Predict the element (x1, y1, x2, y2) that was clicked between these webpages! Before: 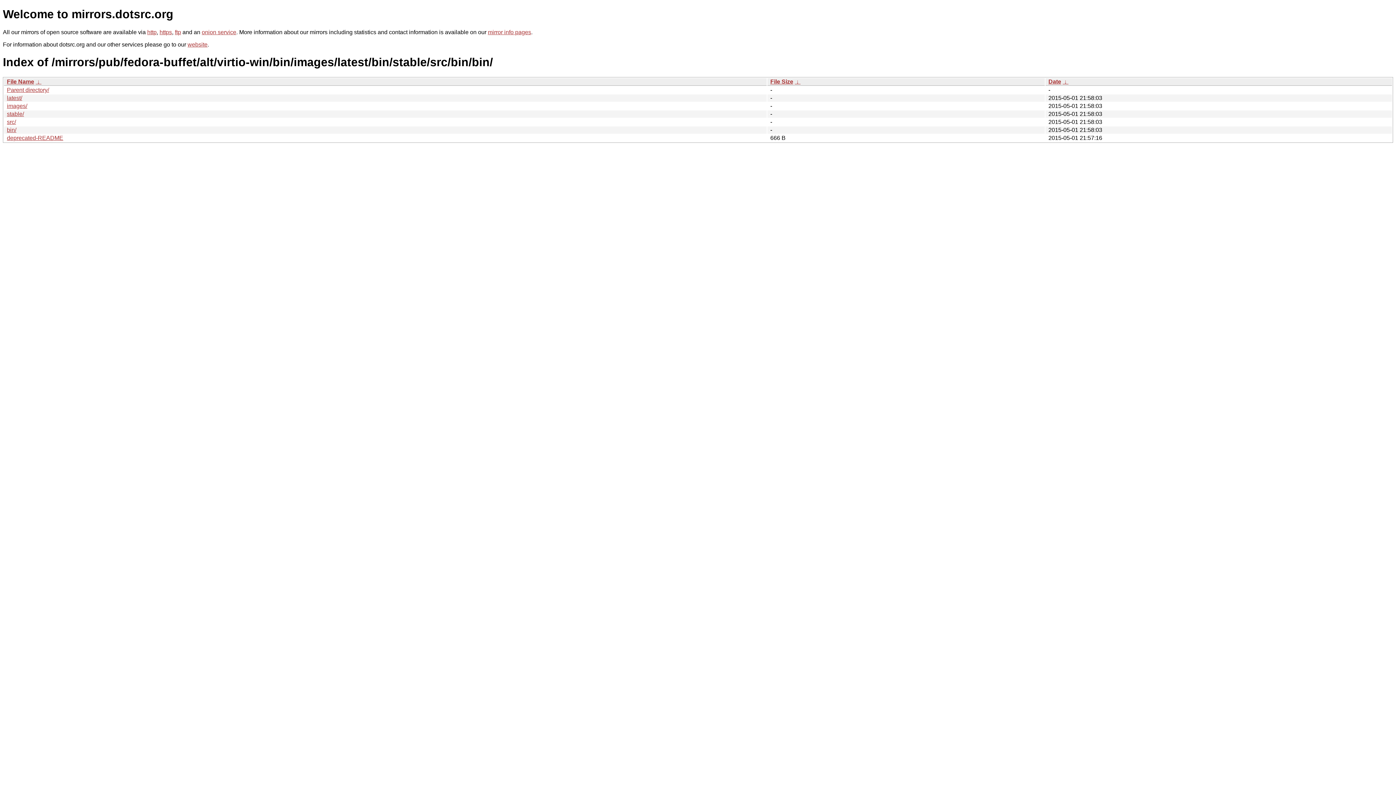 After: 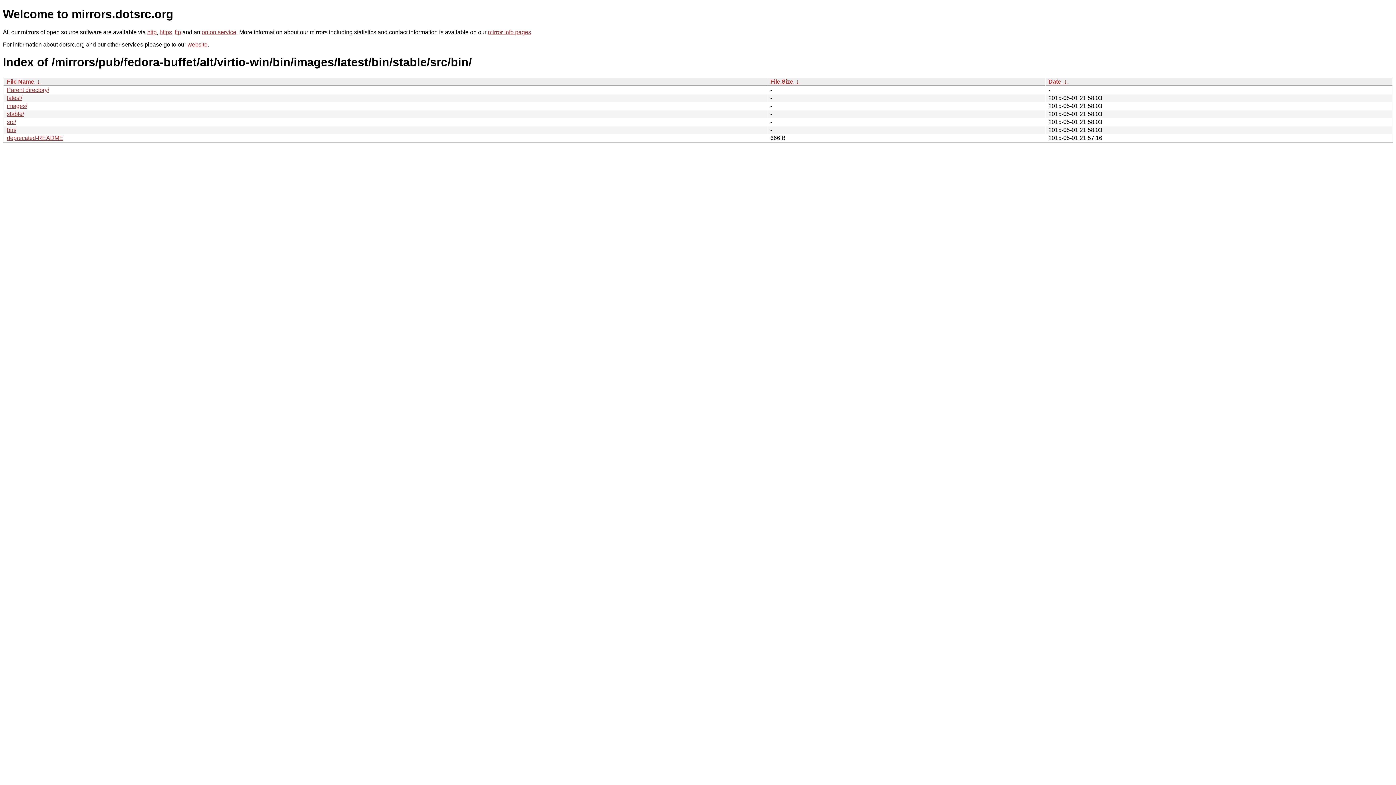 Action: label: Parent directory/ bbox: (6, 86, 49, 93)